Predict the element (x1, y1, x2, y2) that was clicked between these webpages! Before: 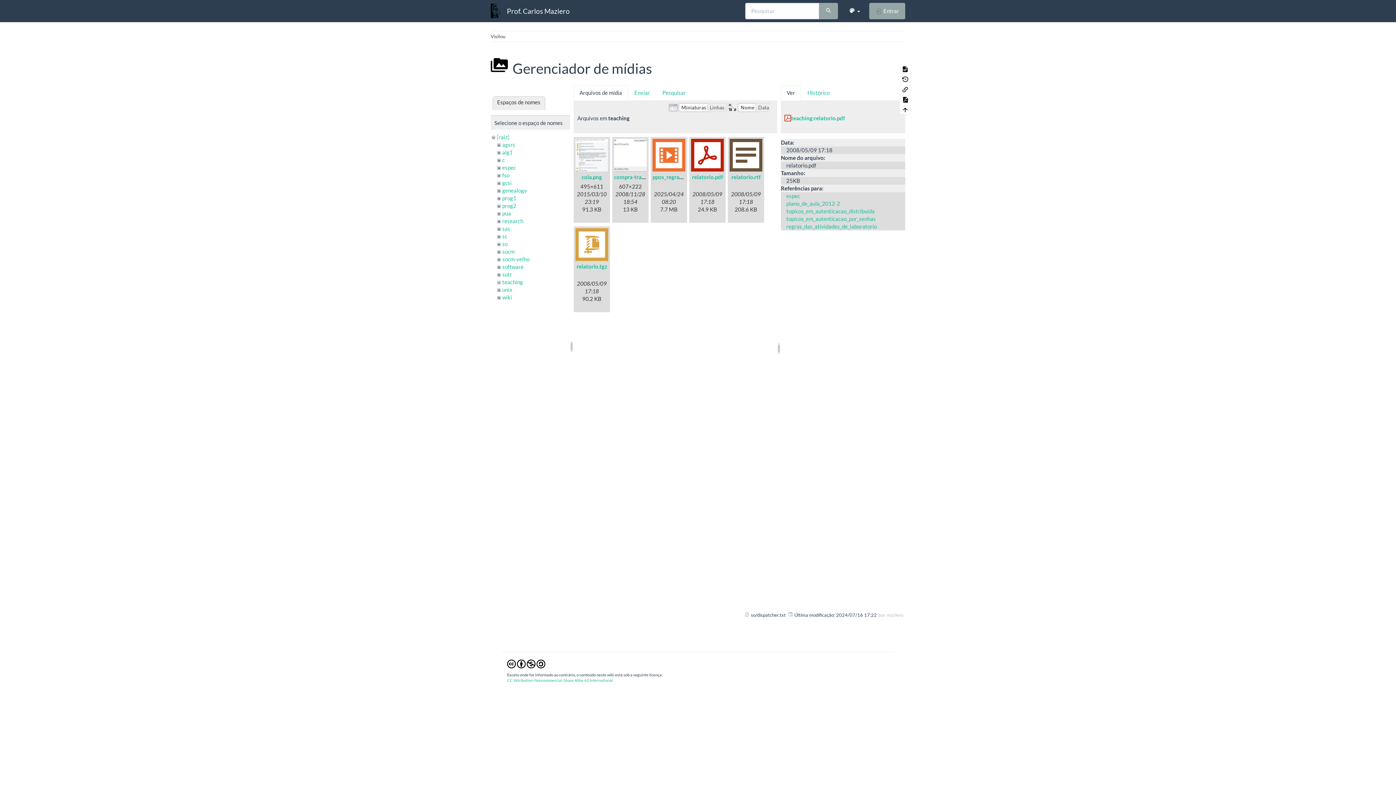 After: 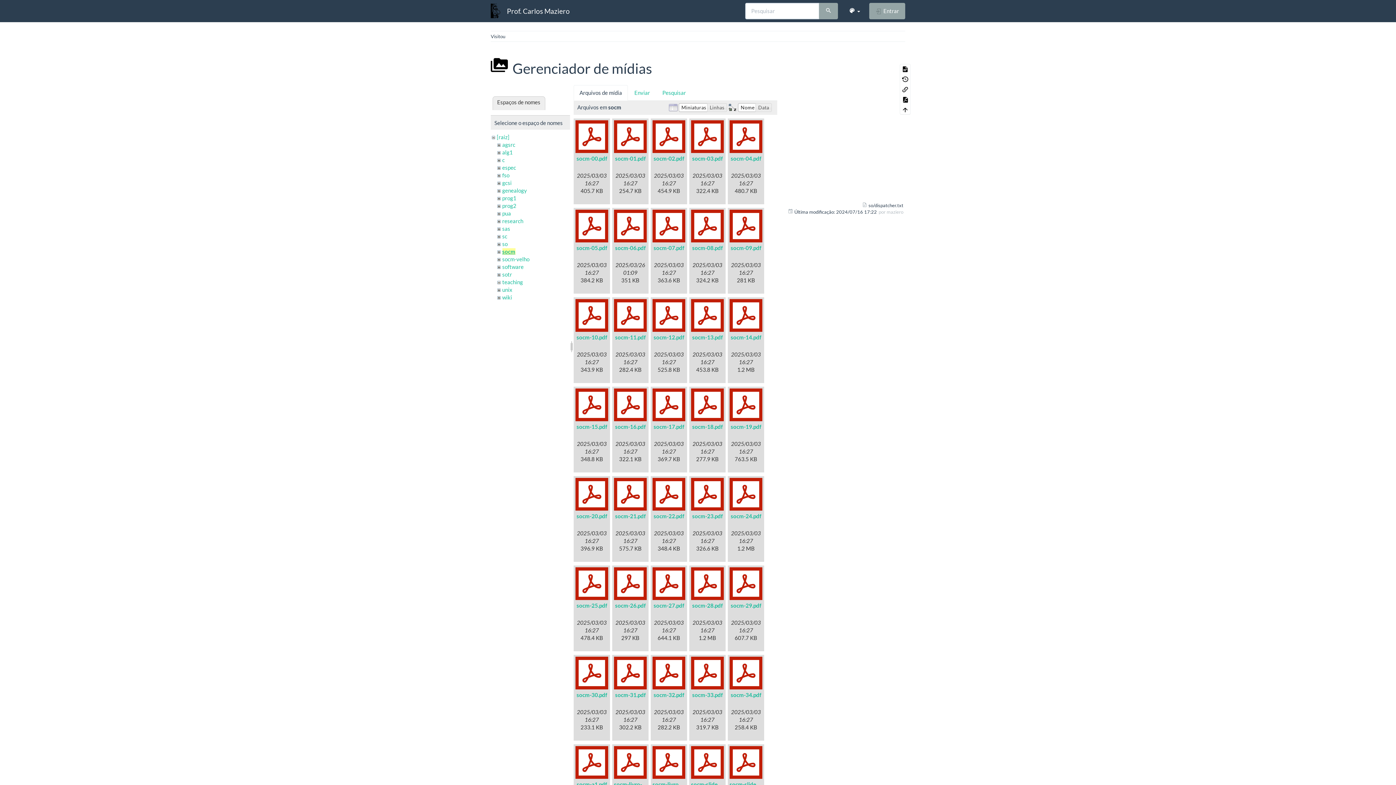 Action: label: socm bbox: (502, 248, 514, 254)